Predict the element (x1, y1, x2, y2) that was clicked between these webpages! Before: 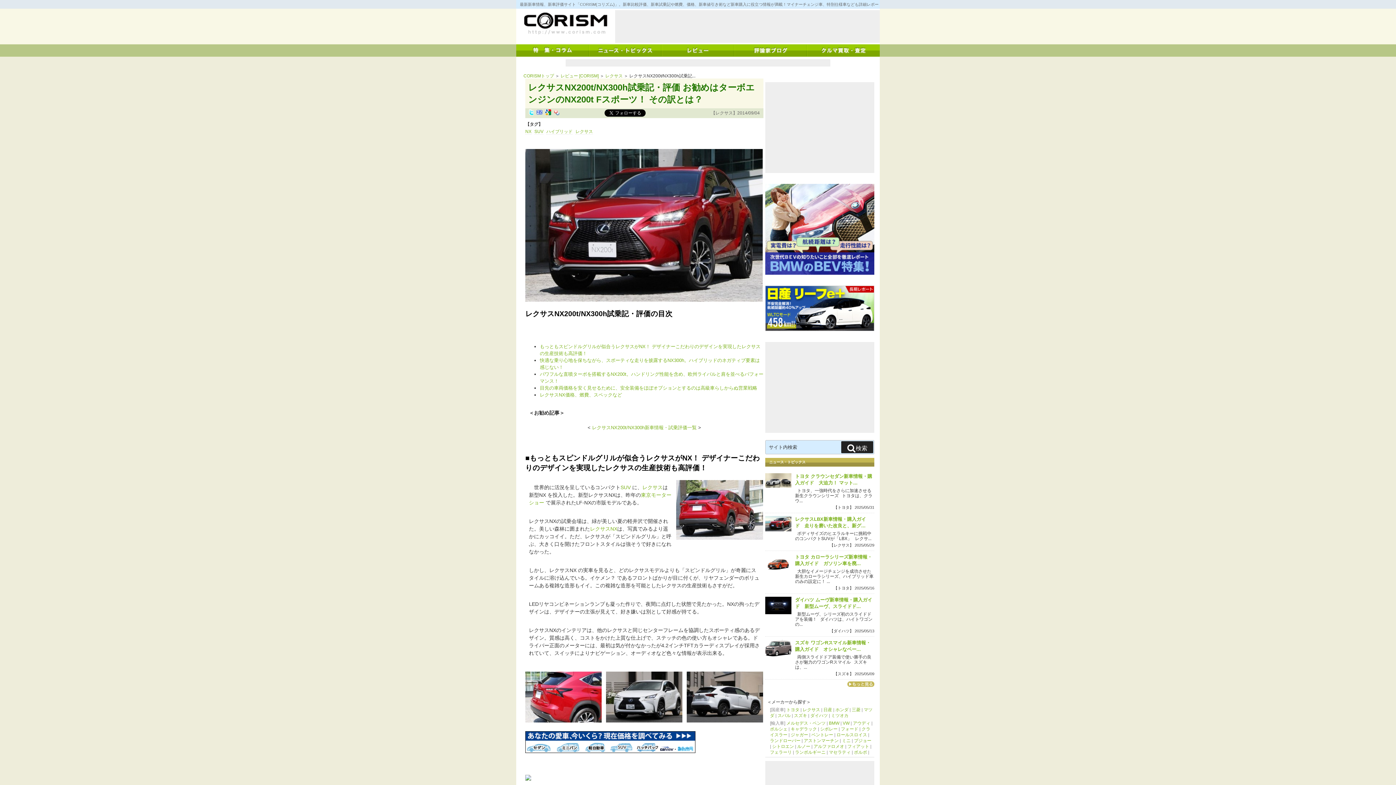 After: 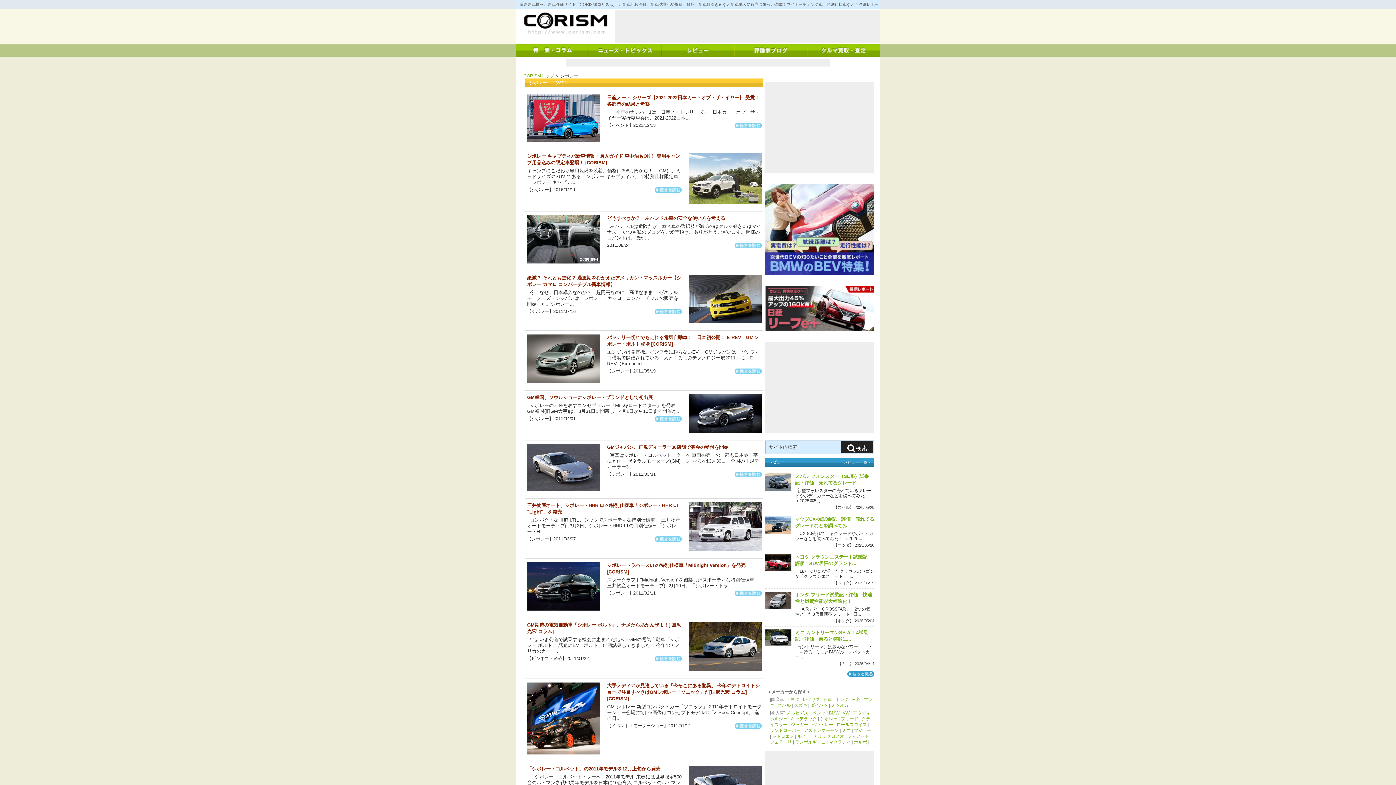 Action: label: シボレー bbox: (820, 726, 837, 731)